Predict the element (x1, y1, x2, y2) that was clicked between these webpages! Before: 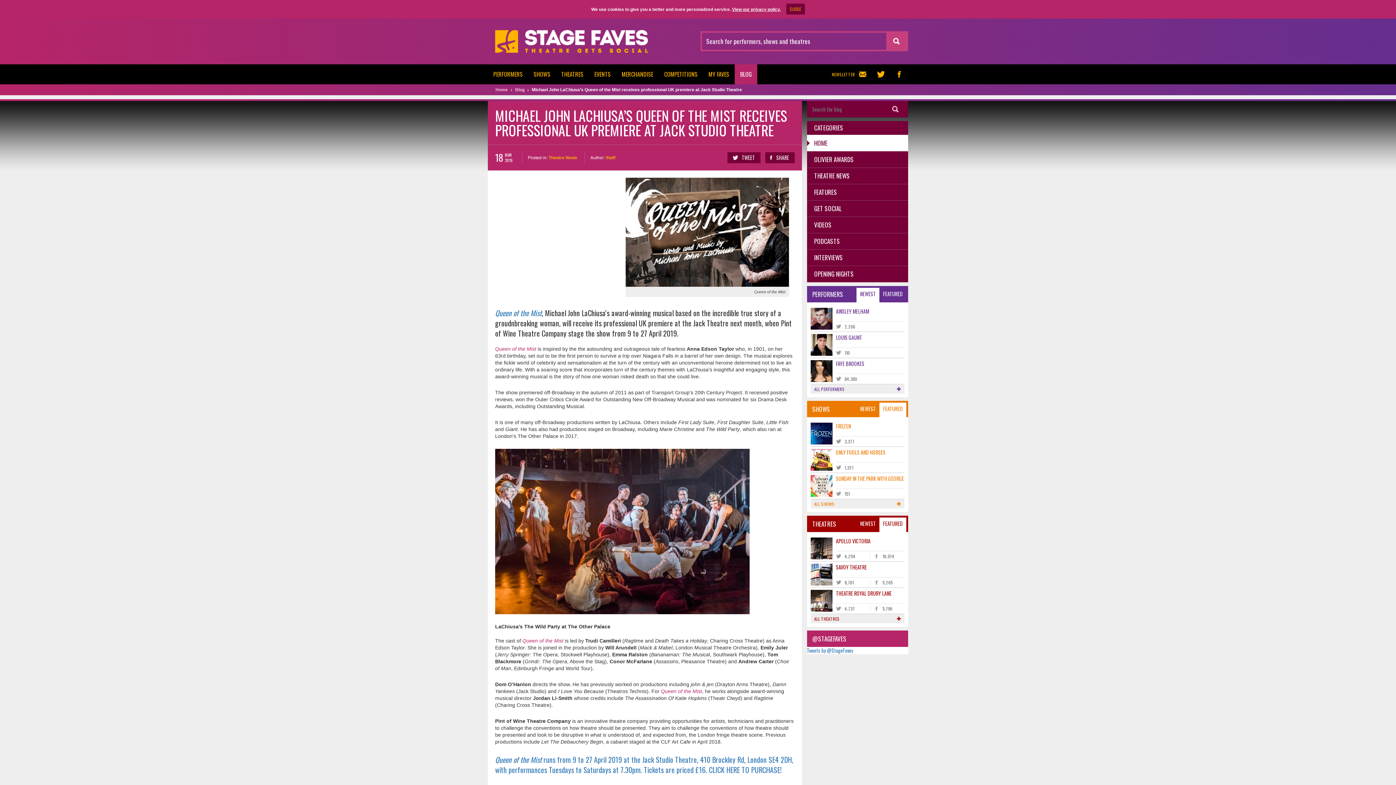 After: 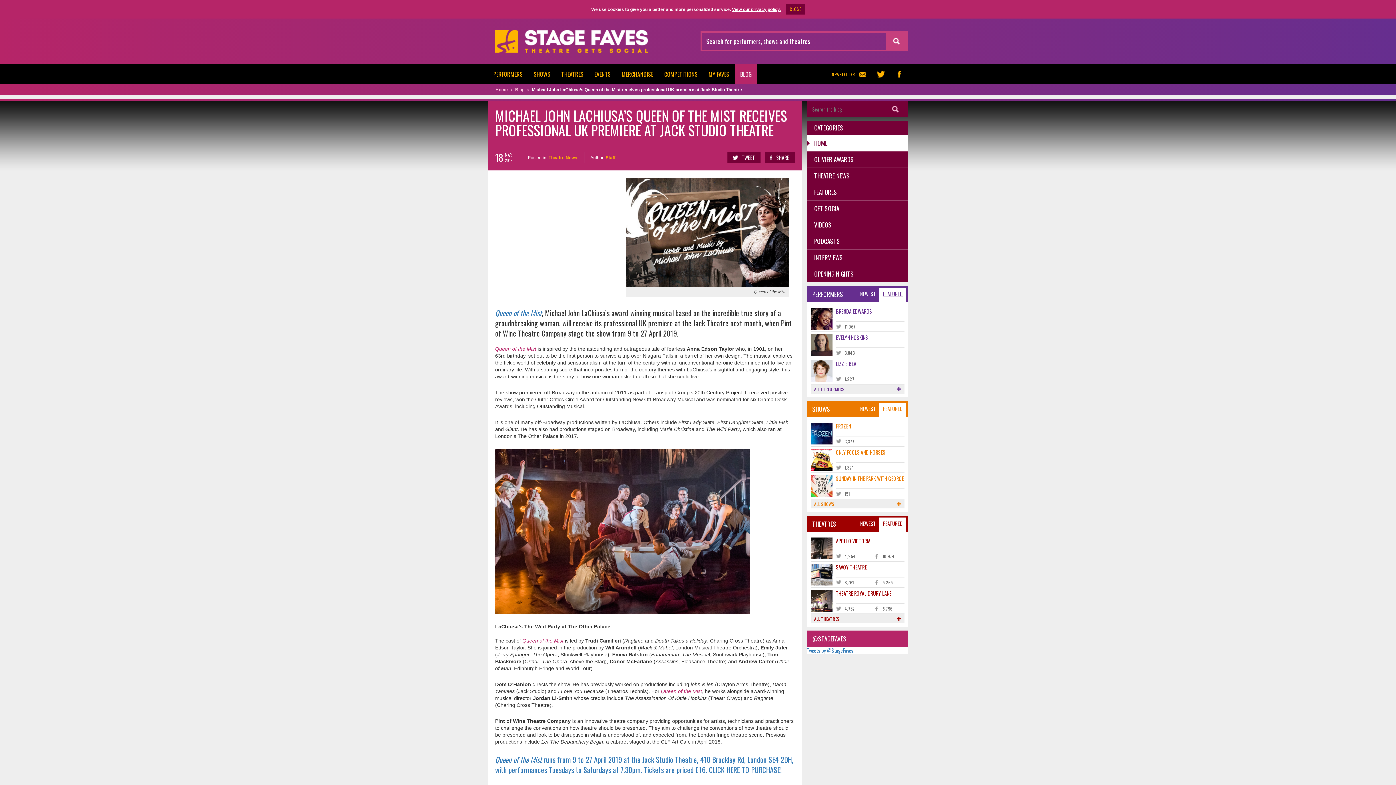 Action: bbox: (879, 288, 906, 302) label: FEATURED